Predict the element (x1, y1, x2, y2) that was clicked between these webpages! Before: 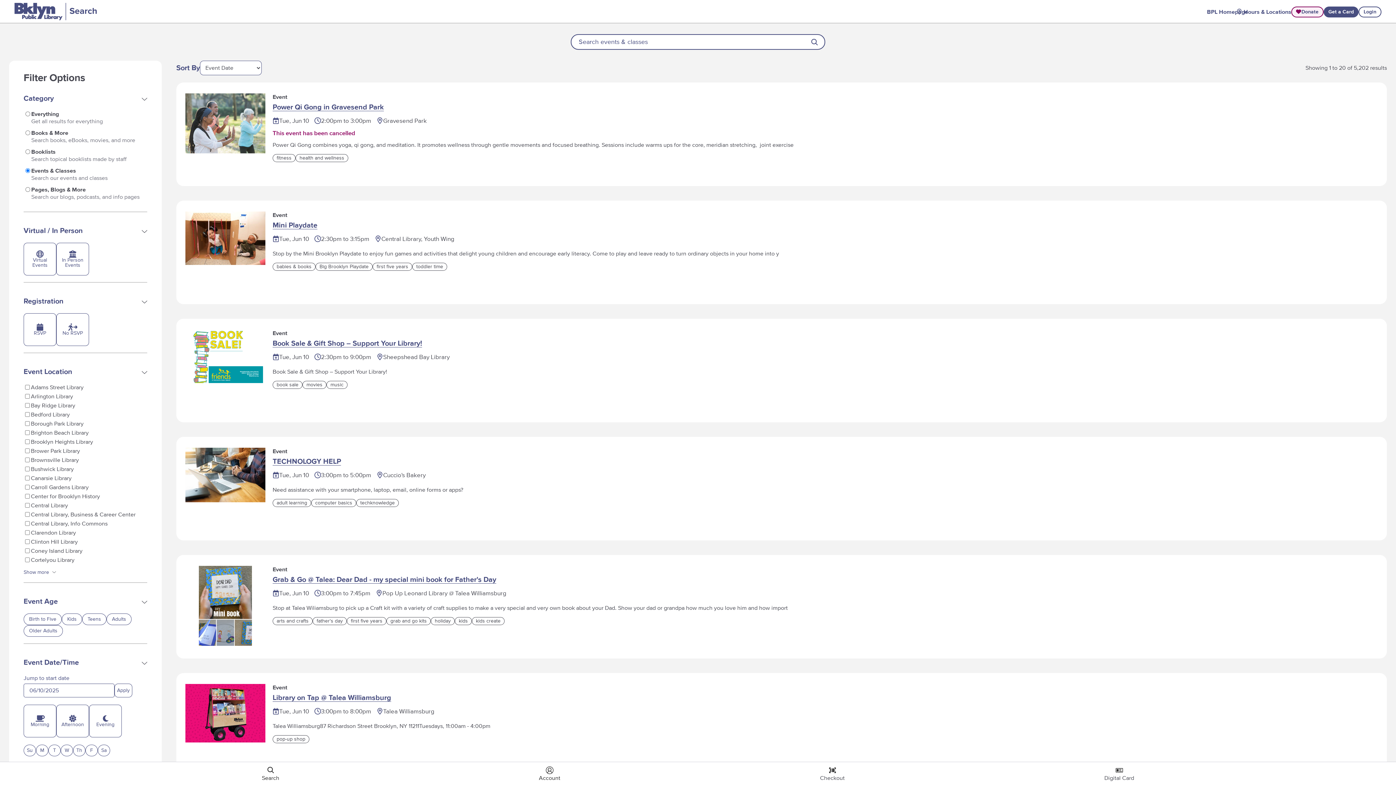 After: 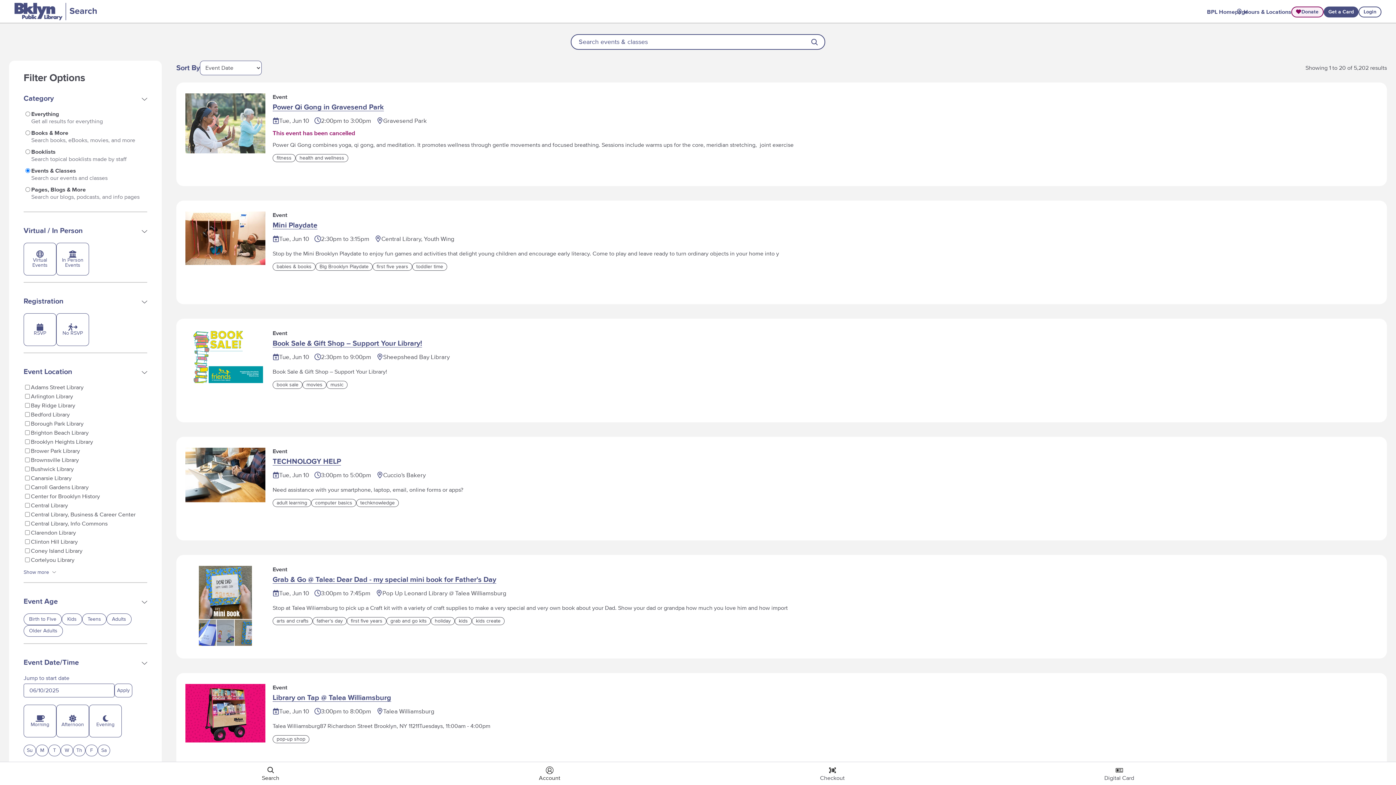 Action: bbox: (1324, 6, 1358, 17) label: Get a Card